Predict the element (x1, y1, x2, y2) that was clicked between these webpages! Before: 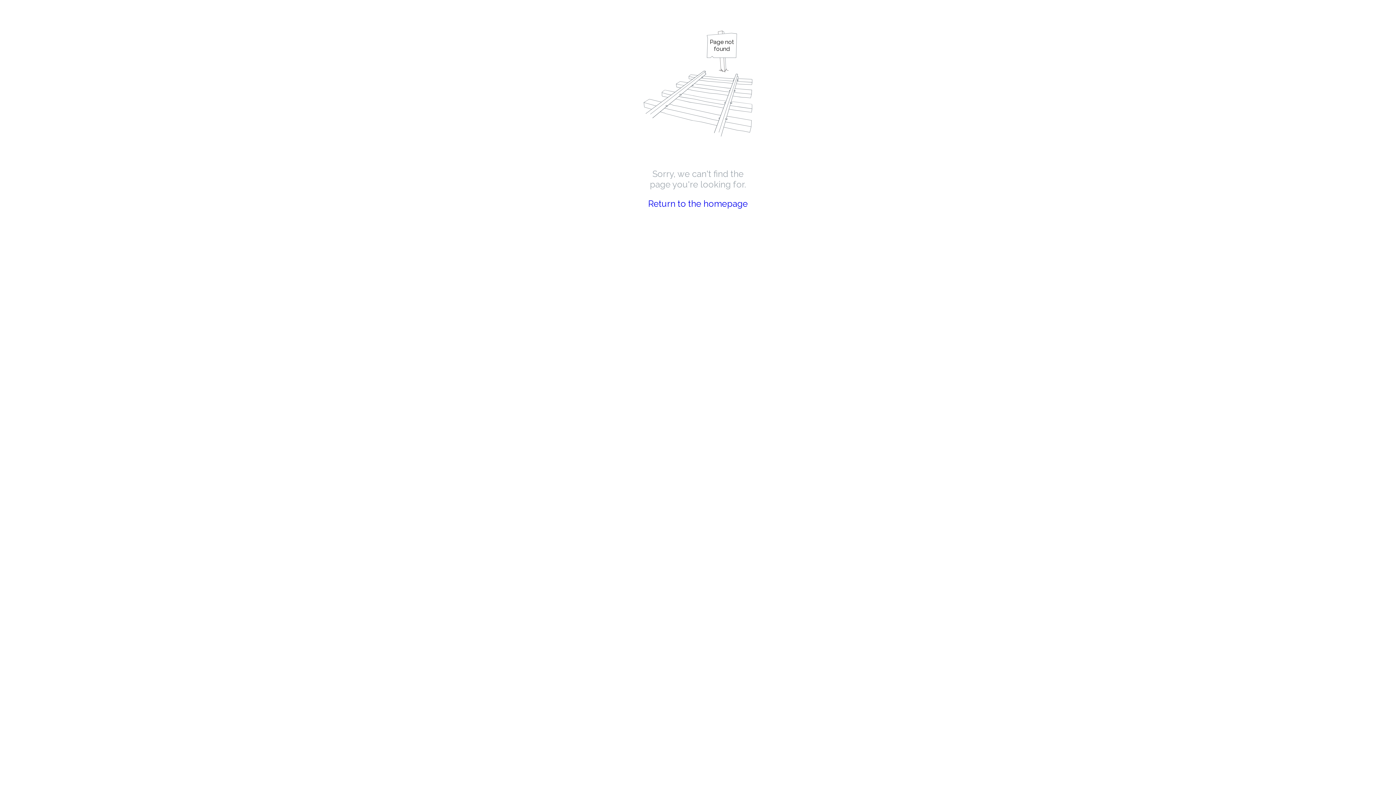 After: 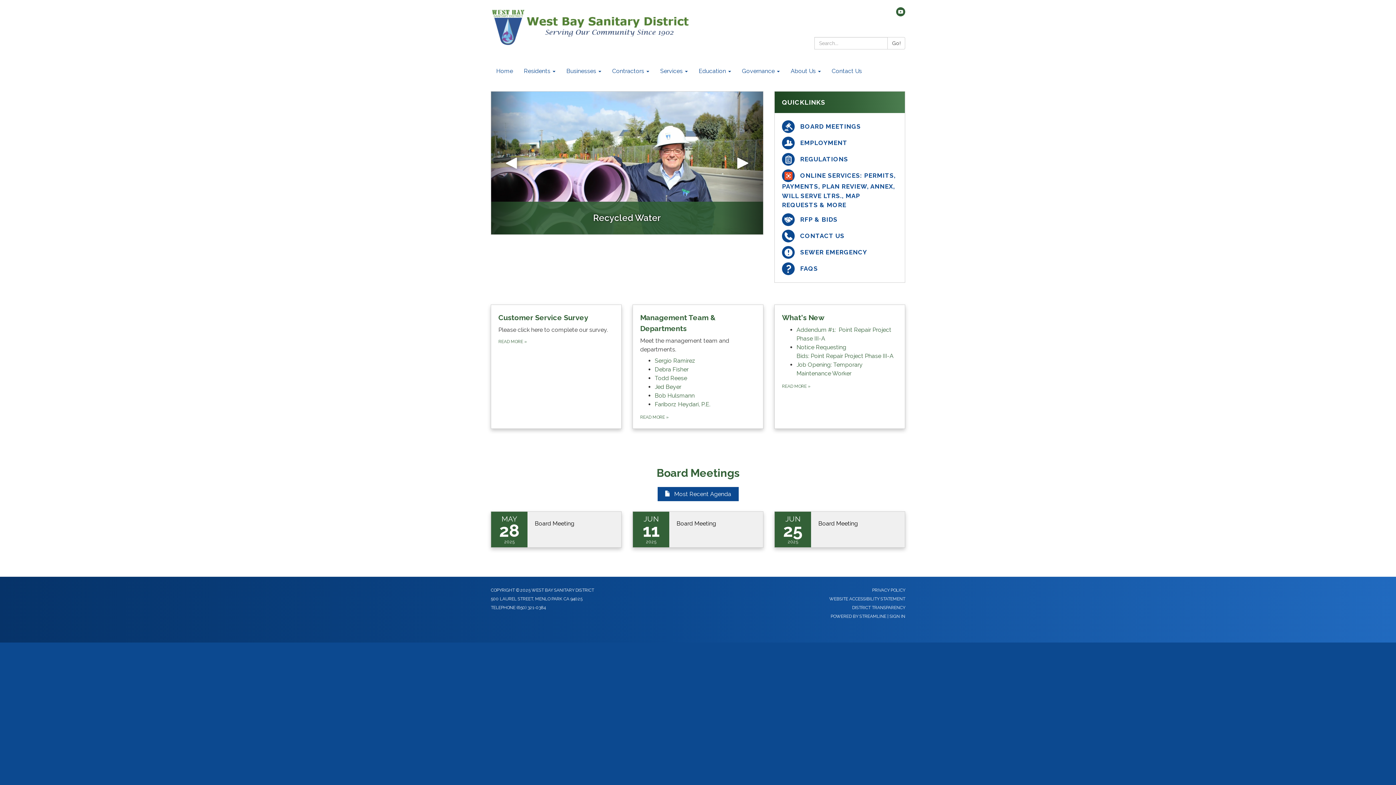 Action: label: Return to the homepage bbox: (648, 198, 748, 209)